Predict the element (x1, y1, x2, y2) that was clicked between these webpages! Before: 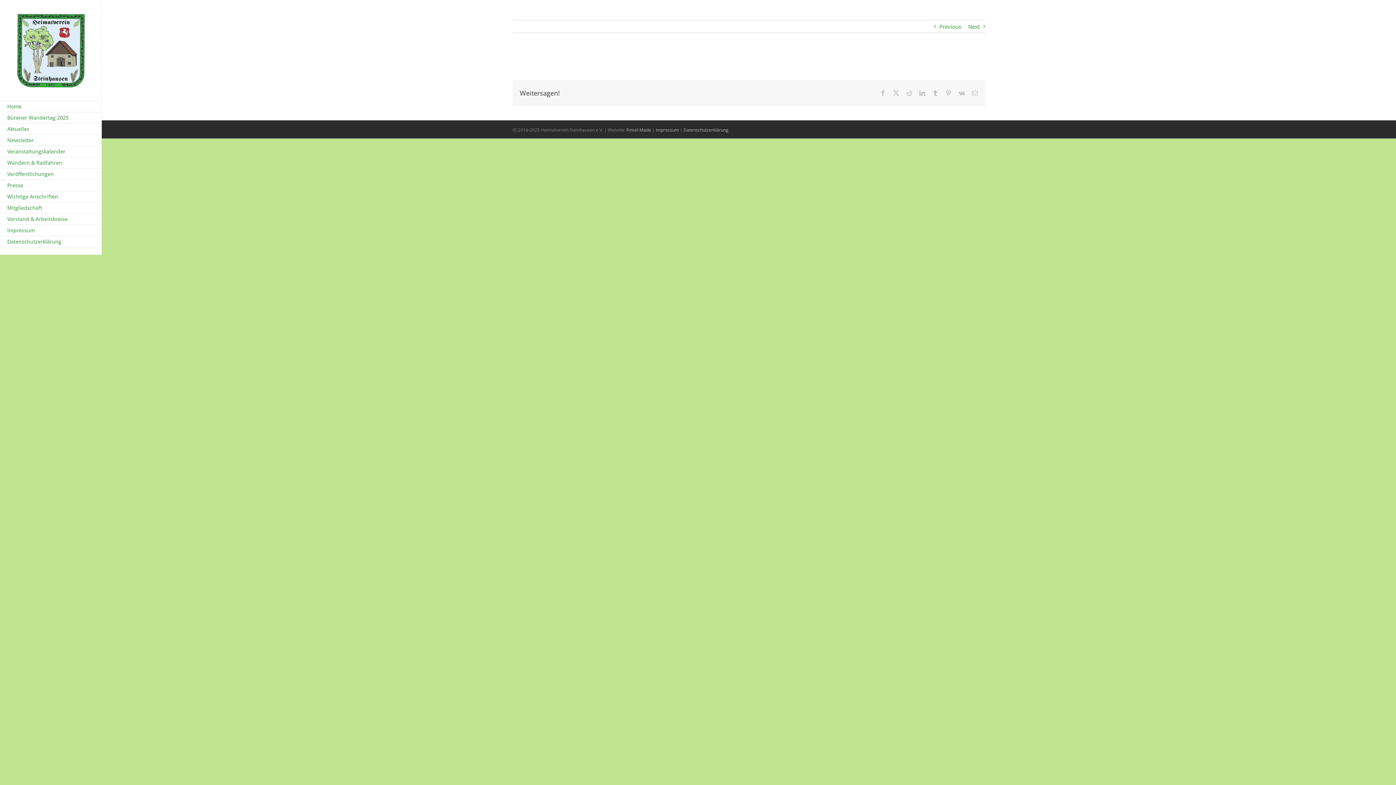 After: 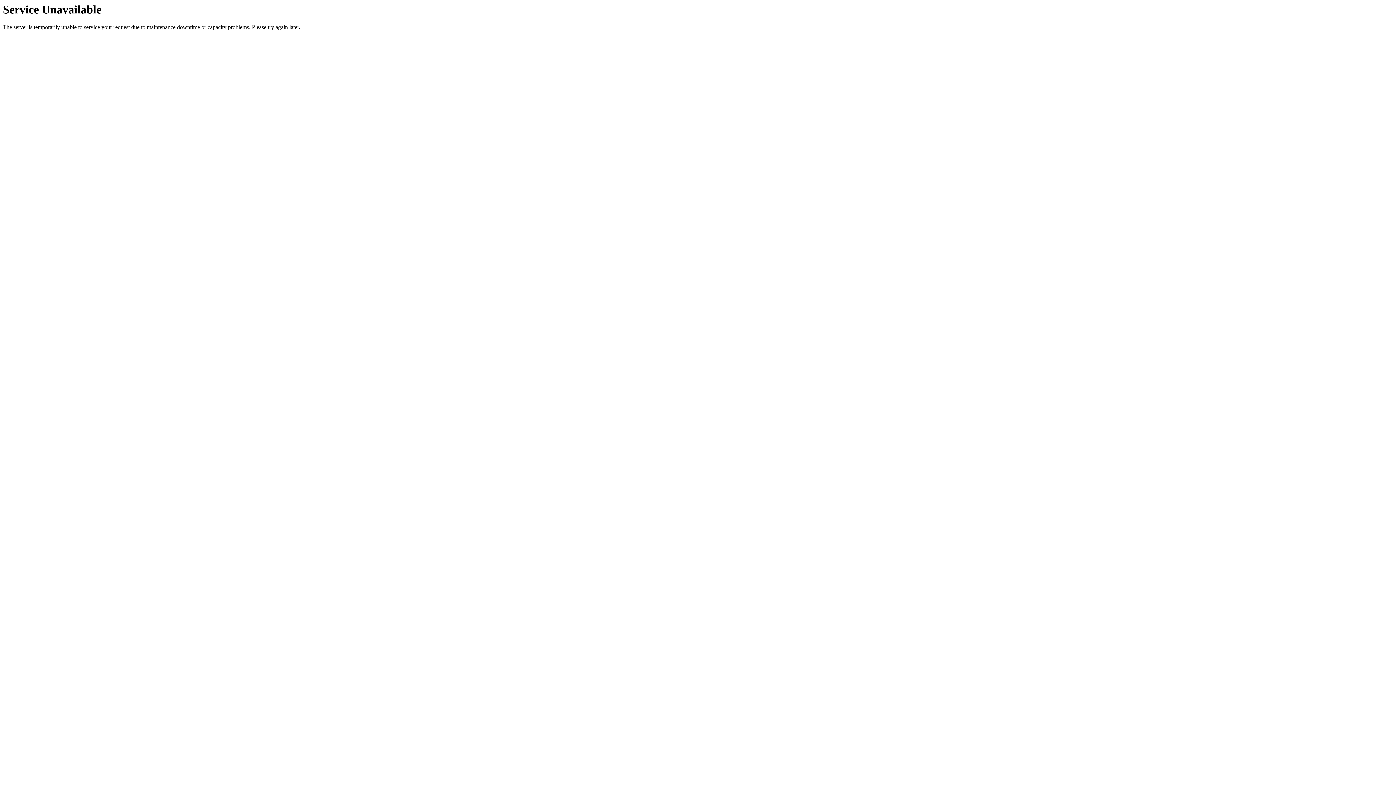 Action: bbox: (0, 191, 101, 202) label: Wichtige Anschriften